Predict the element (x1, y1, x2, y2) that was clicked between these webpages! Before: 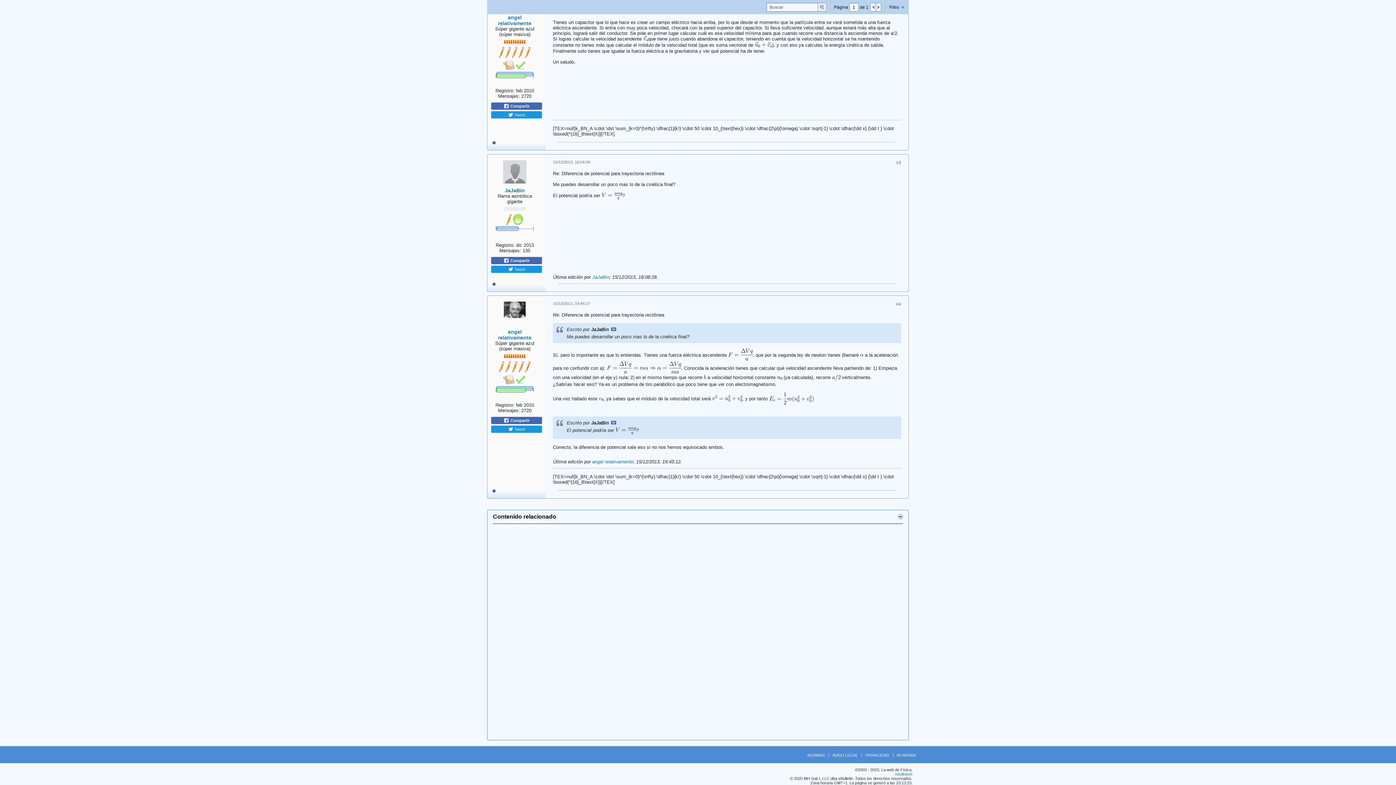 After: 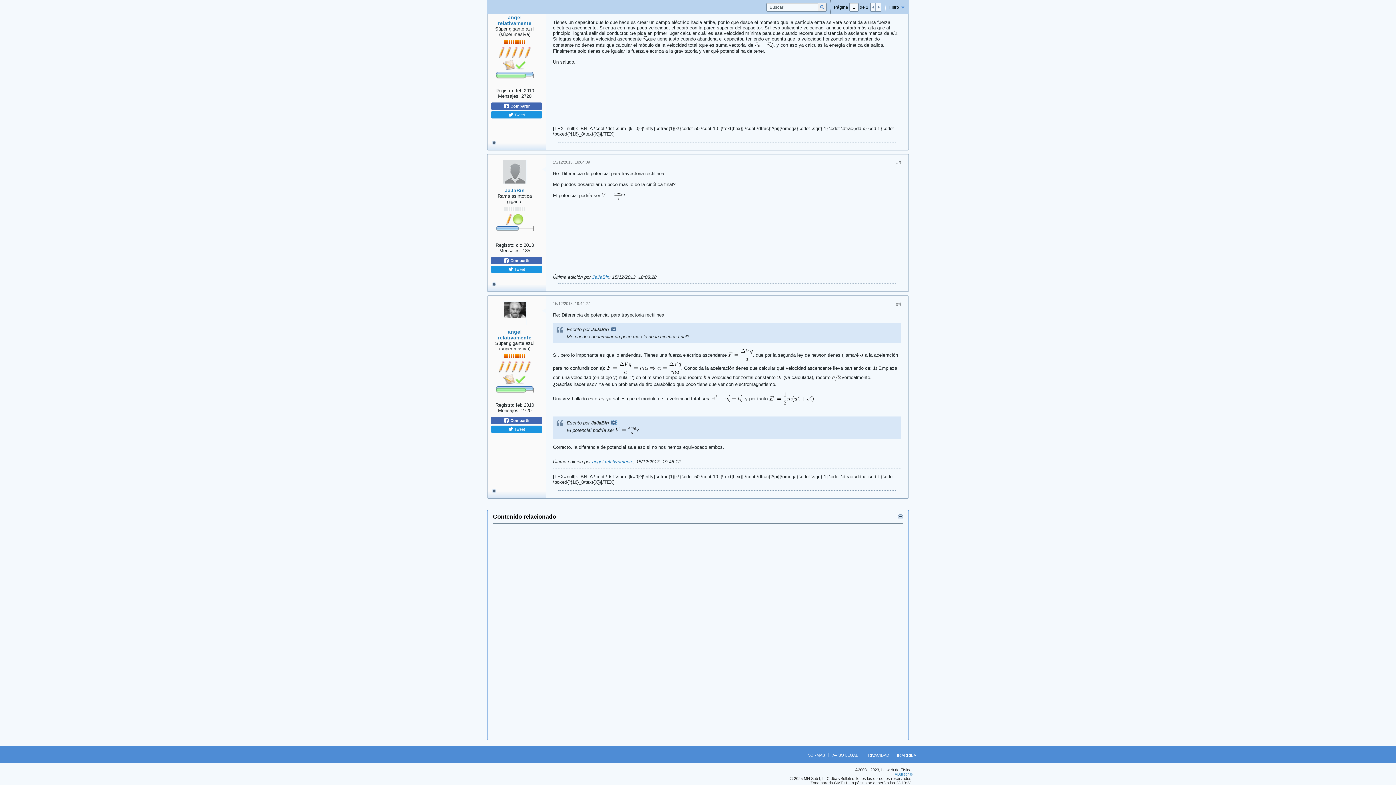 Action: label: Ver mensaje bbox: (611, 420, 616, 424)